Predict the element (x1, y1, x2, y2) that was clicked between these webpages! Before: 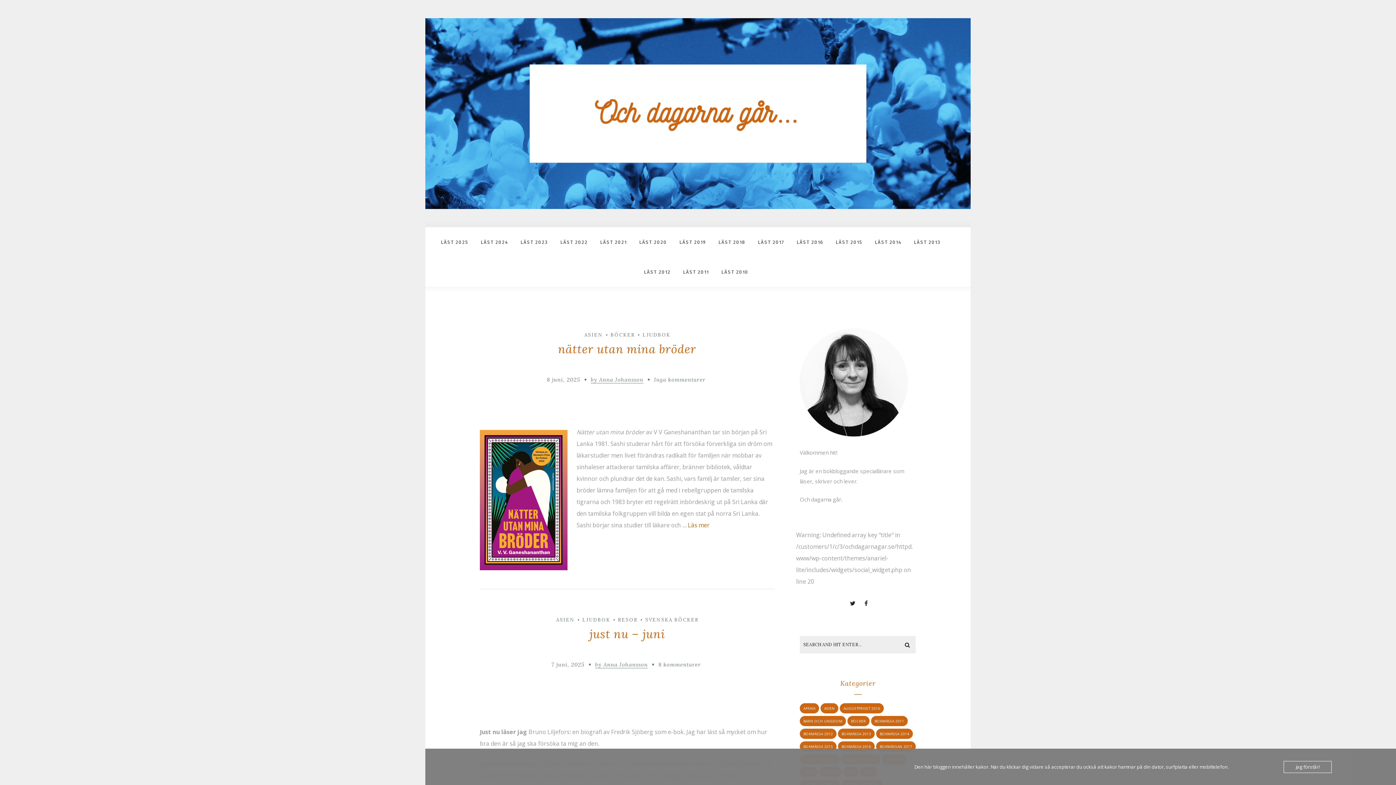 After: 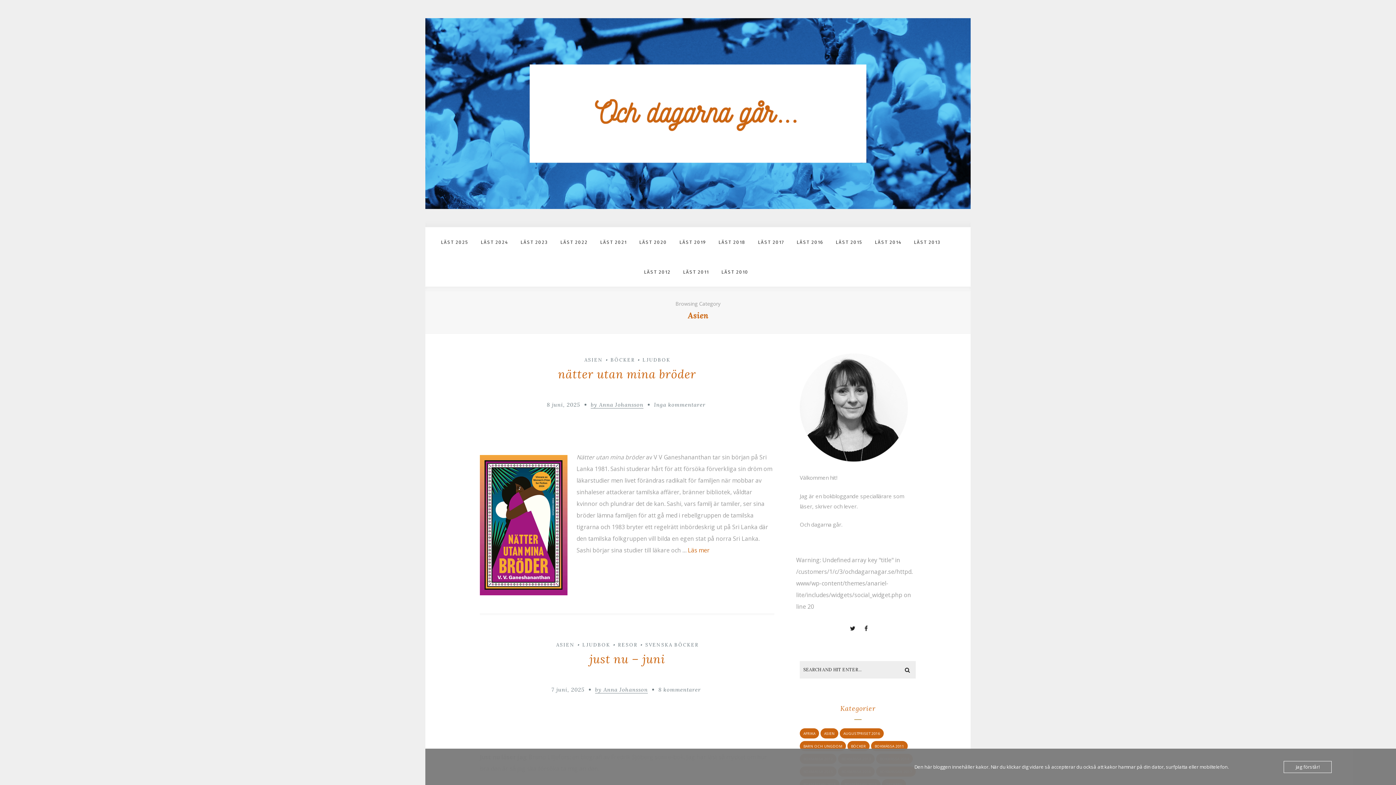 Action: label: ASIEN bbox: (822, 419, 840, 429)